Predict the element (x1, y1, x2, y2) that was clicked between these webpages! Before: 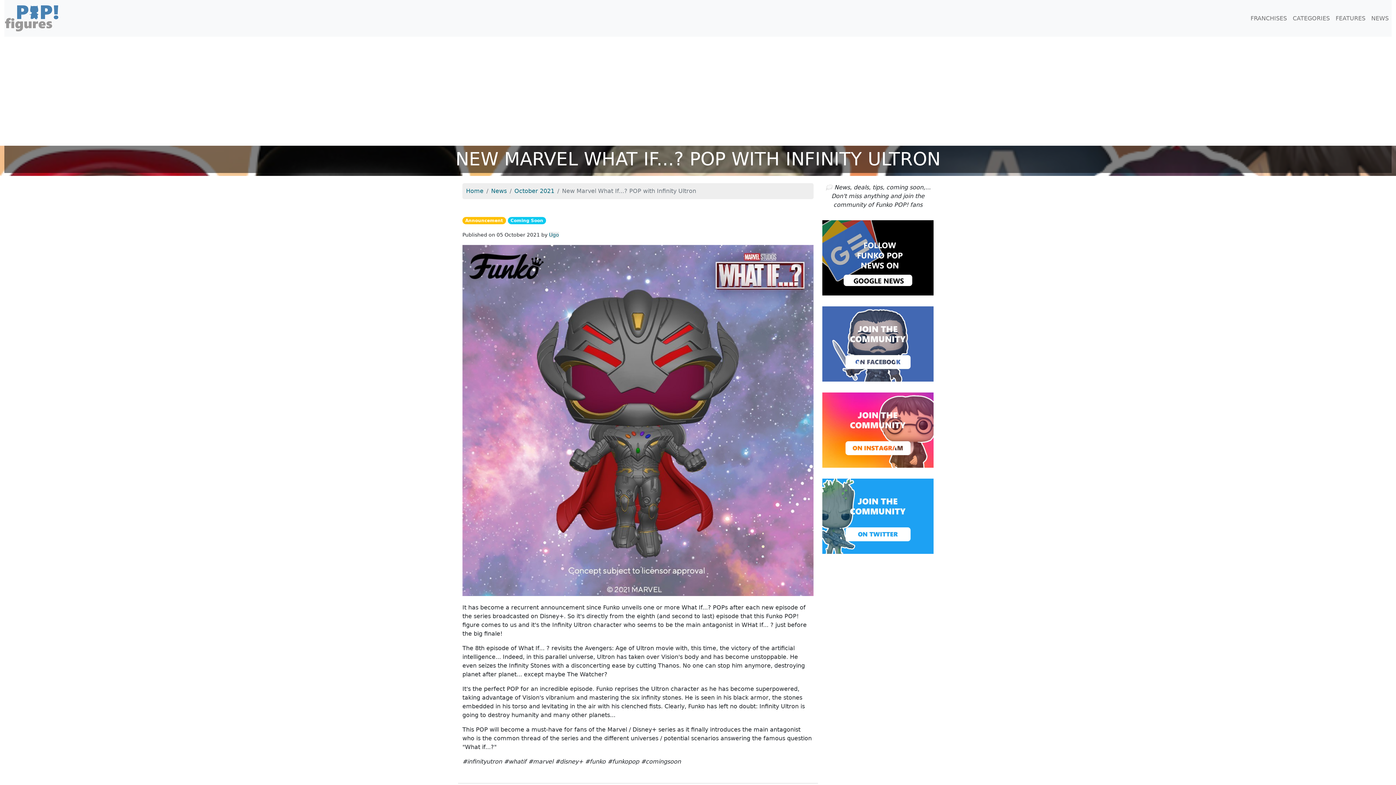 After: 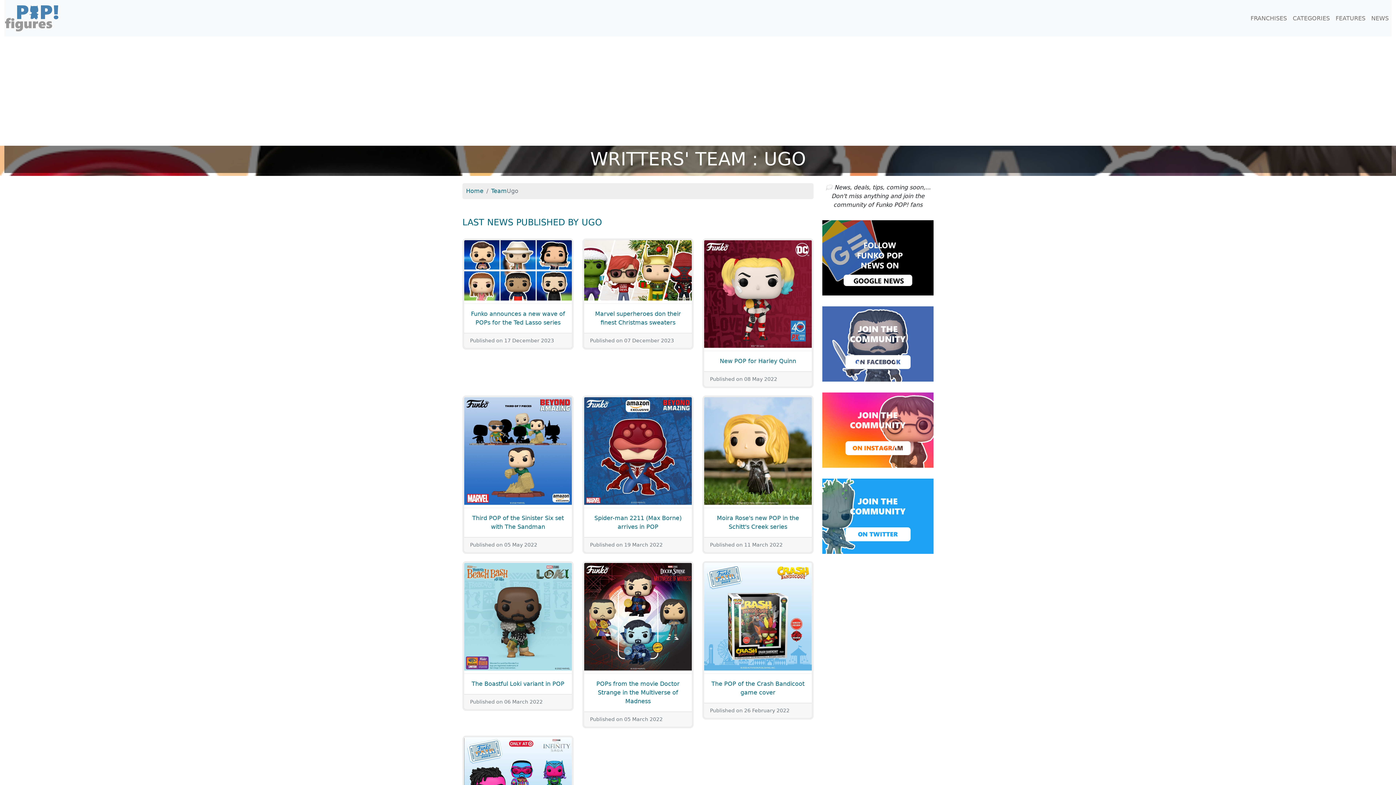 Action: label: Ugo bbox: (549, 232, 559, 237)